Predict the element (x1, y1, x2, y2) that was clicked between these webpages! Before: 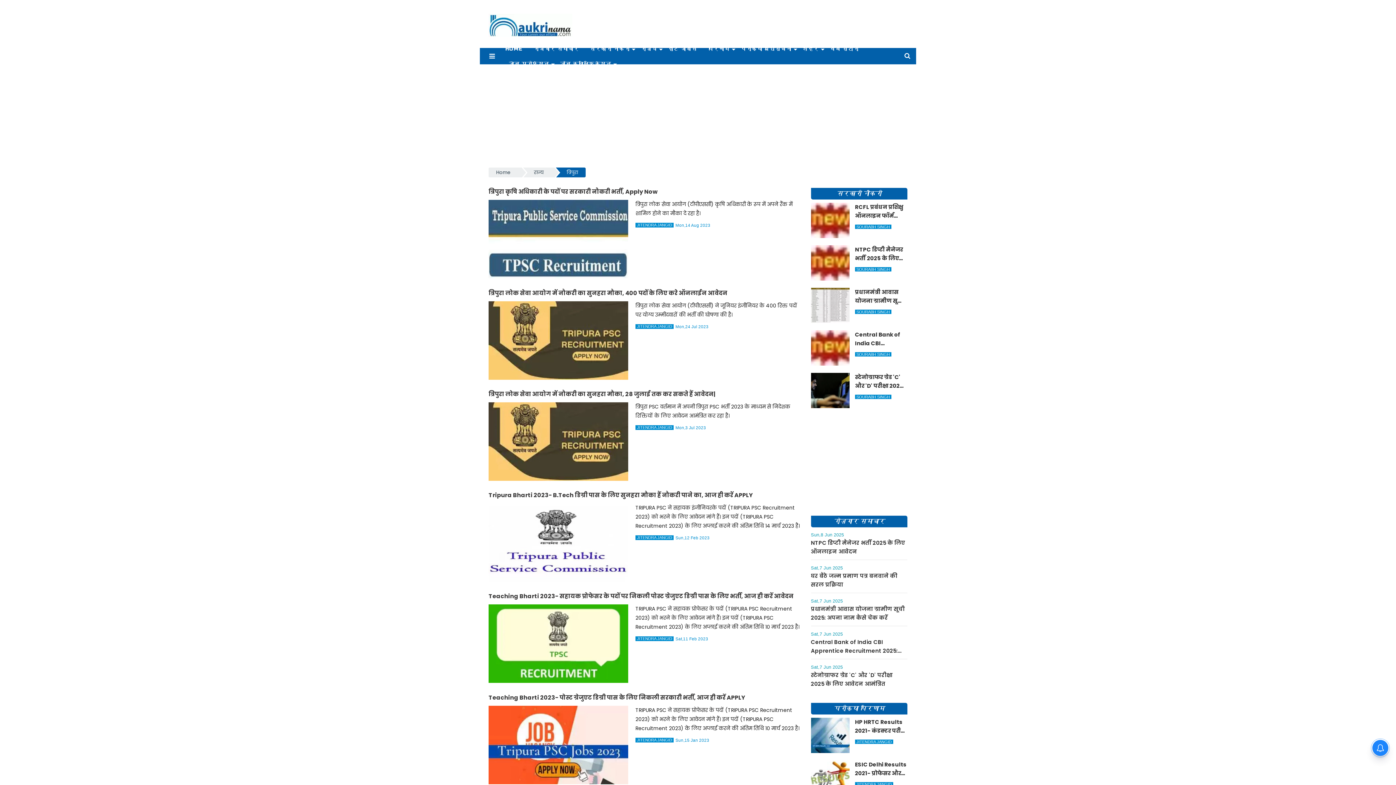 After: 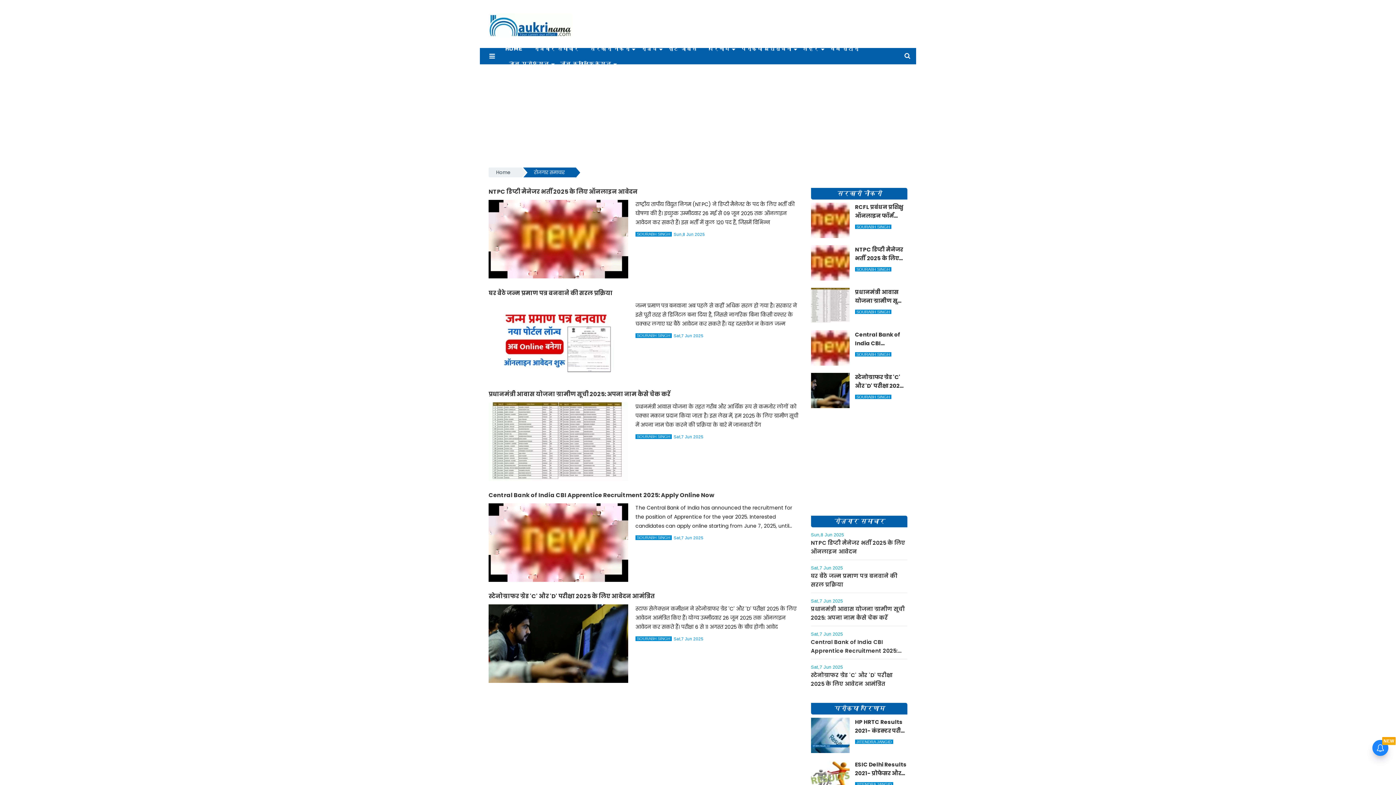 Action: label: रोज़गार समाचार bbox: (811, 516, 907, 527)